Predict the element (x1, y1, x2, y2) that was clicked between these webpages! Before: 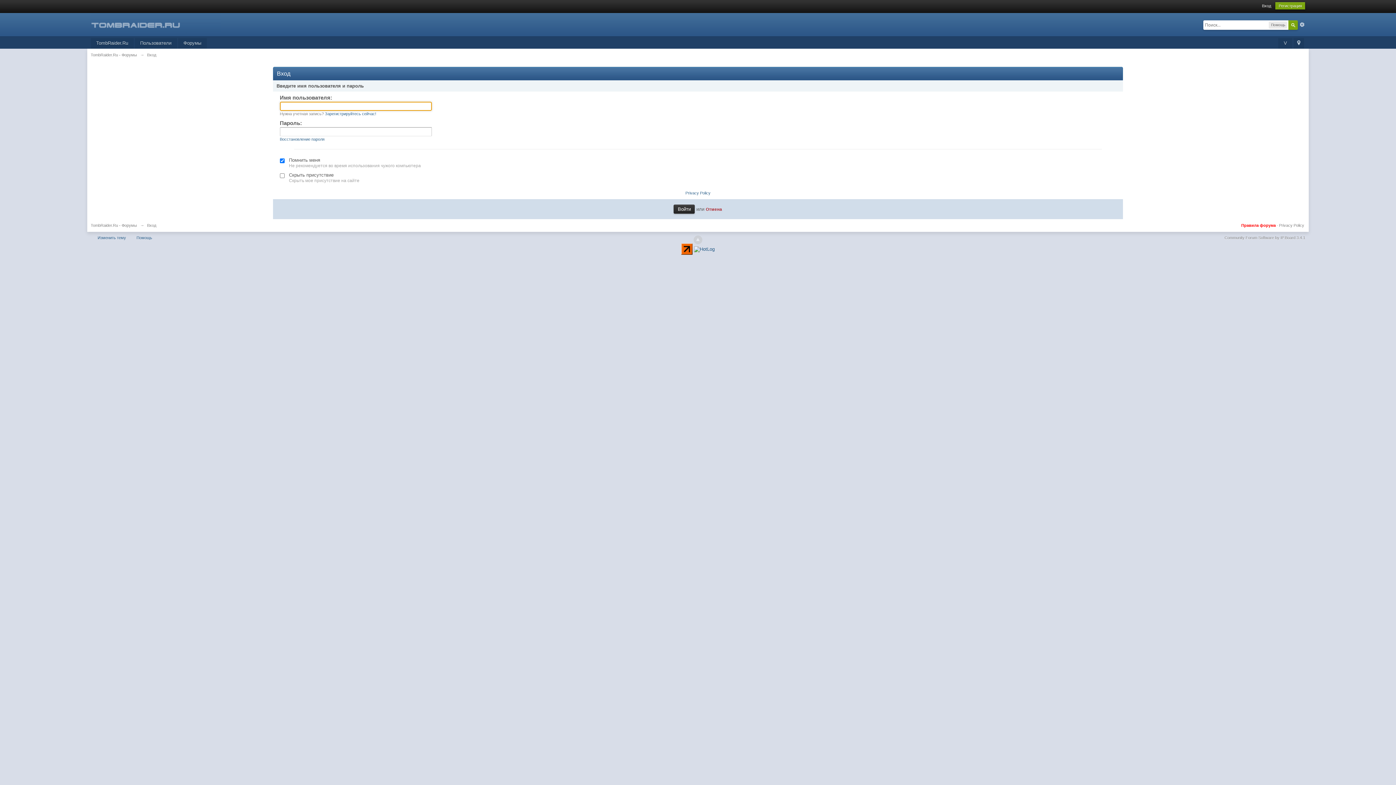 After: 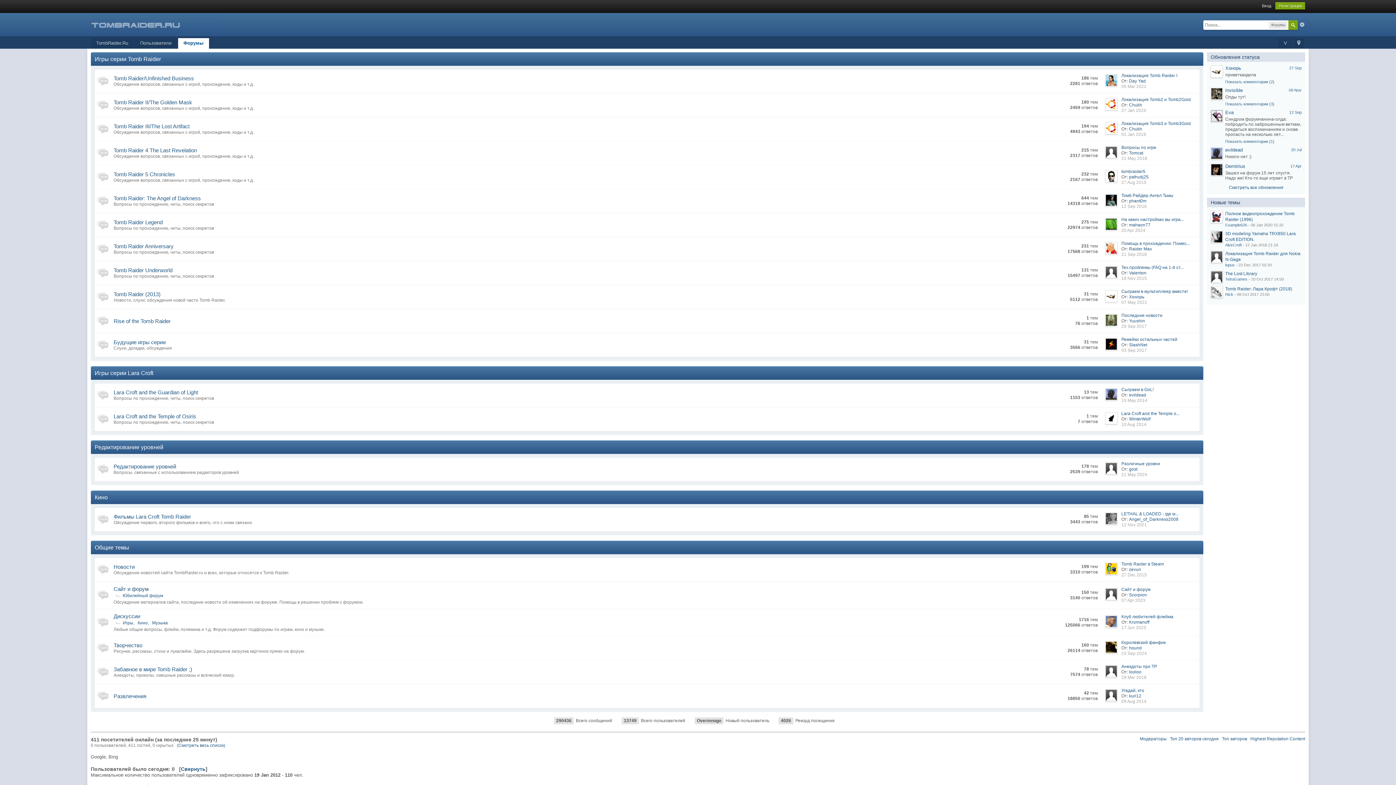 Action: label: Отмена bbox: (705, 206, 722, 211)